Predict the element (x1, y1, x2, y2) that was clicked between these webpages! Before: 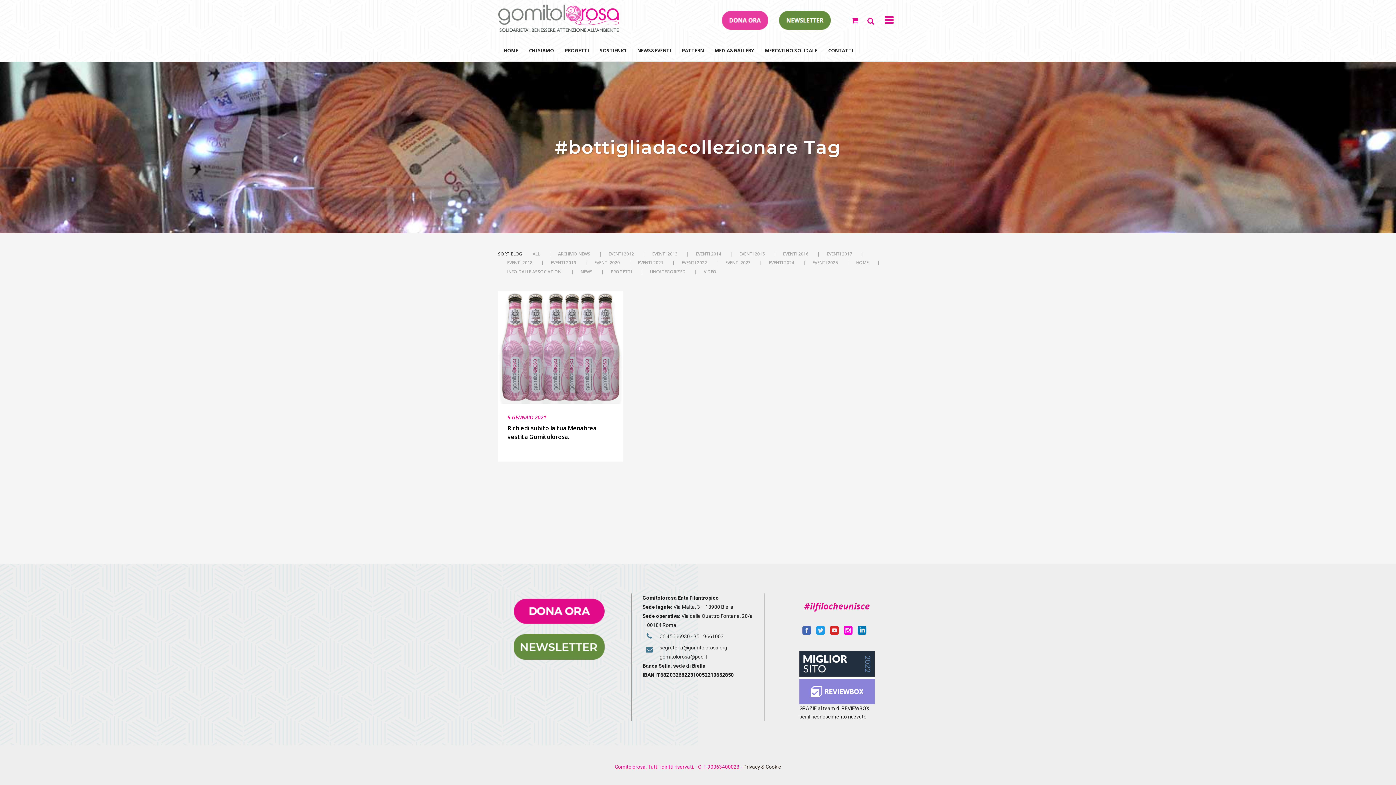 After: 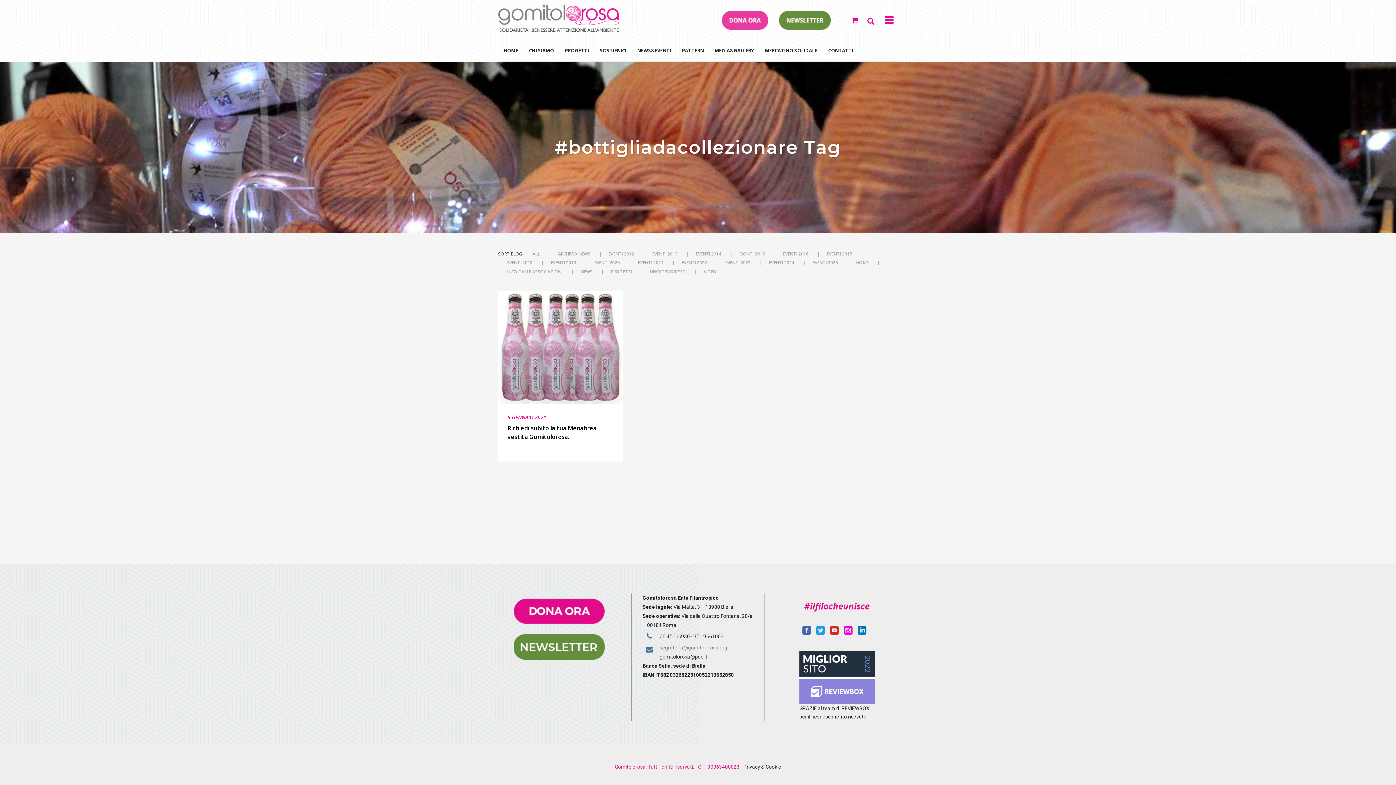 Action: bbox: (659, 645, 727, 650) label: segreteria@gomitolorosa.org